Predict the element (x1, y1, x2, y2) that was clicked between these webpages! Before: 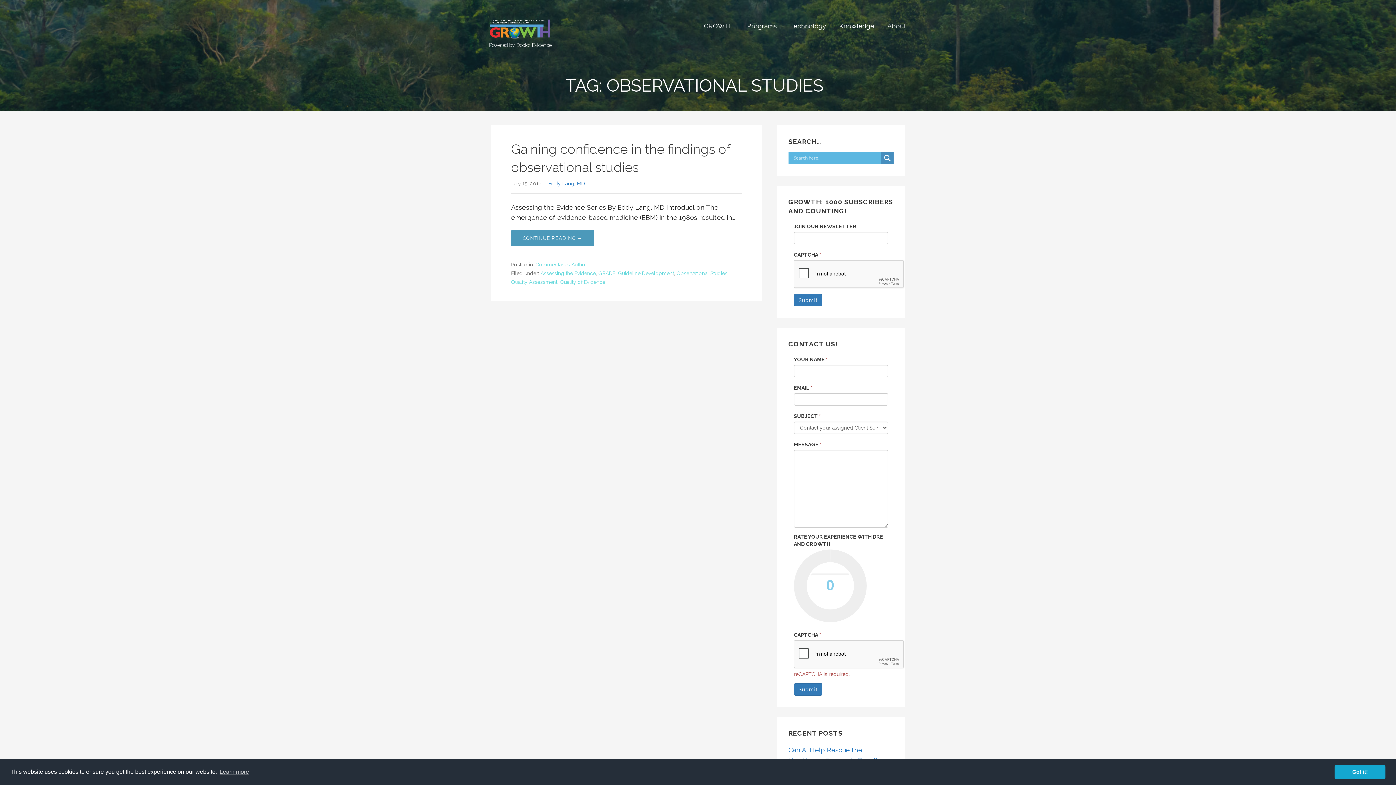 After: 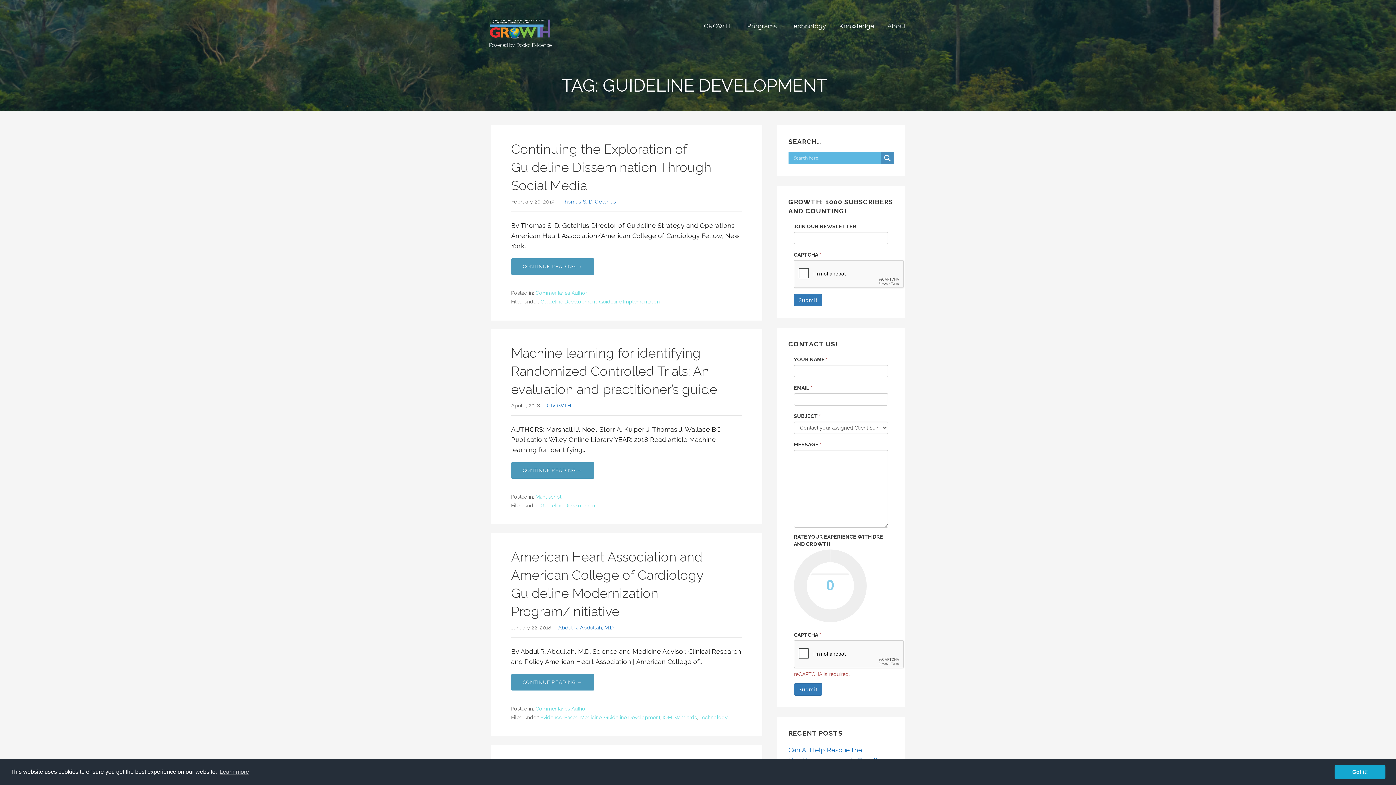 Action: label: Guideline Development bbox: (618, 270, 674, 276)